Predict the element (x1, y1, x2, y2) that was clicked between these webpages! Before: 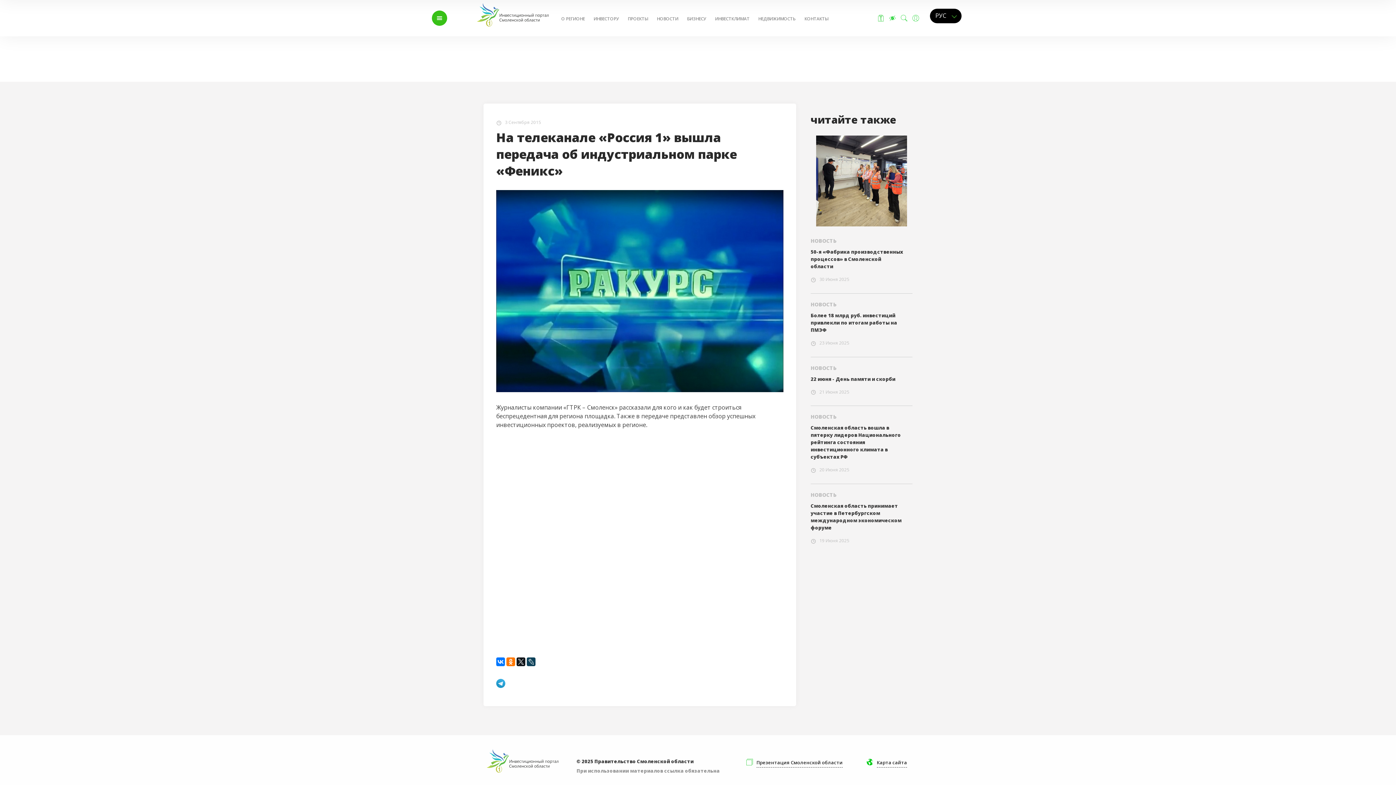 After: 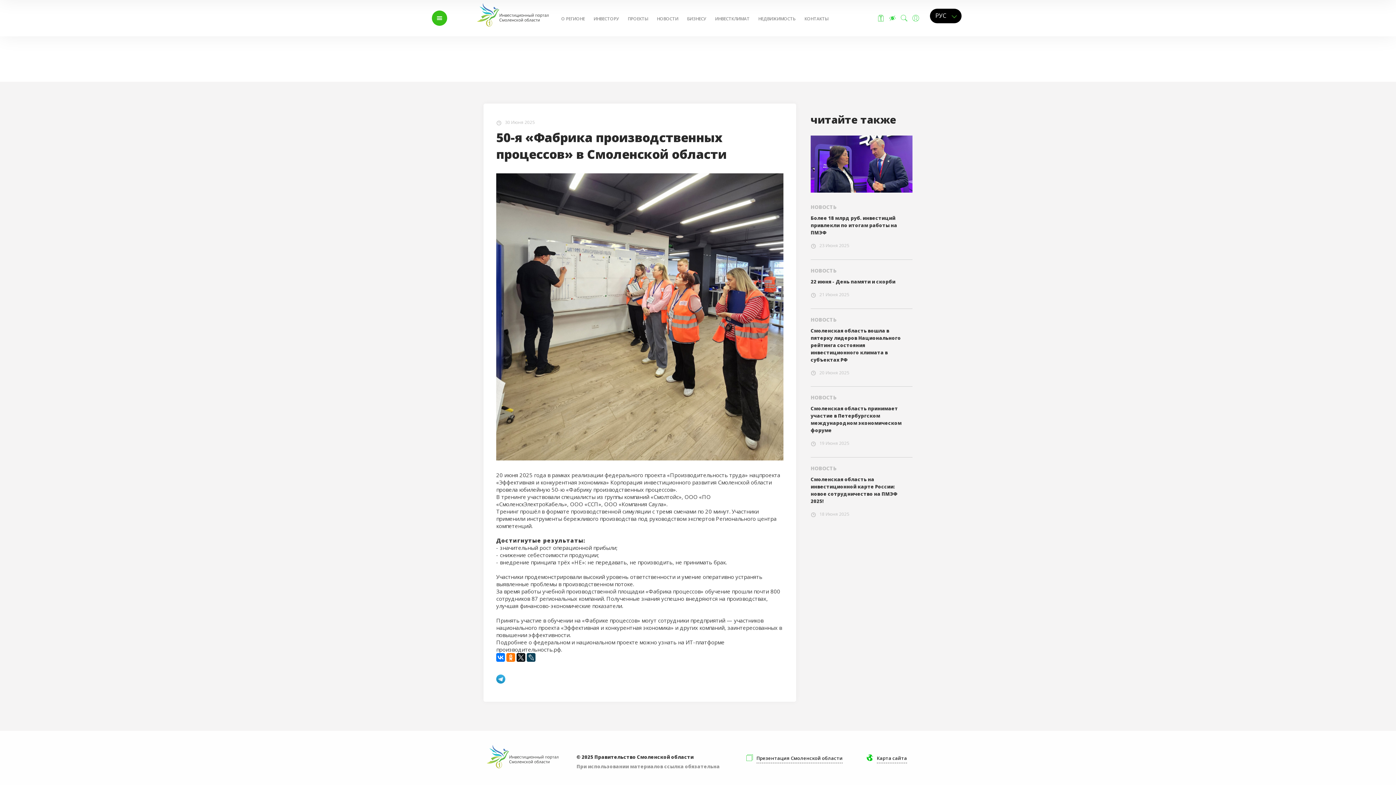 Action: bbox: (810, 135, 912, 226)